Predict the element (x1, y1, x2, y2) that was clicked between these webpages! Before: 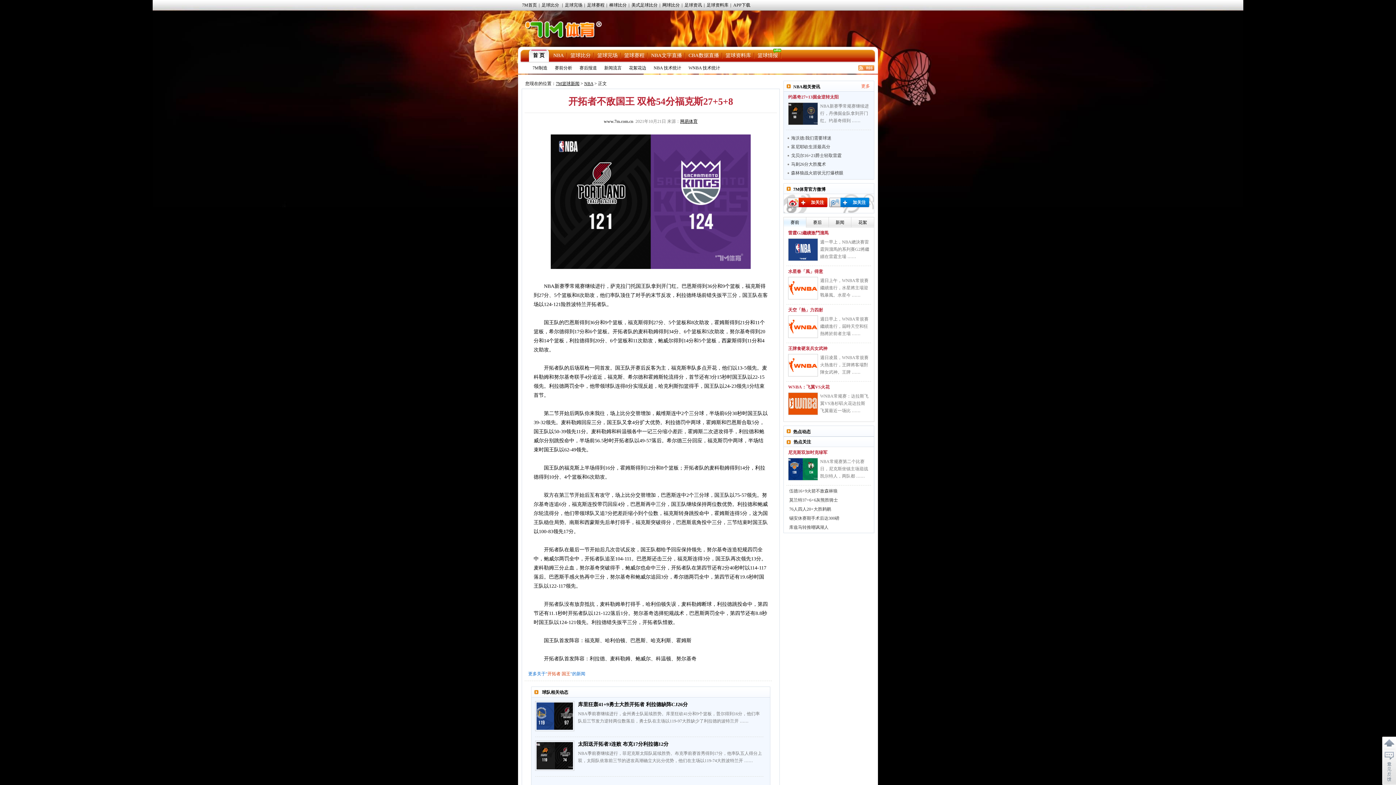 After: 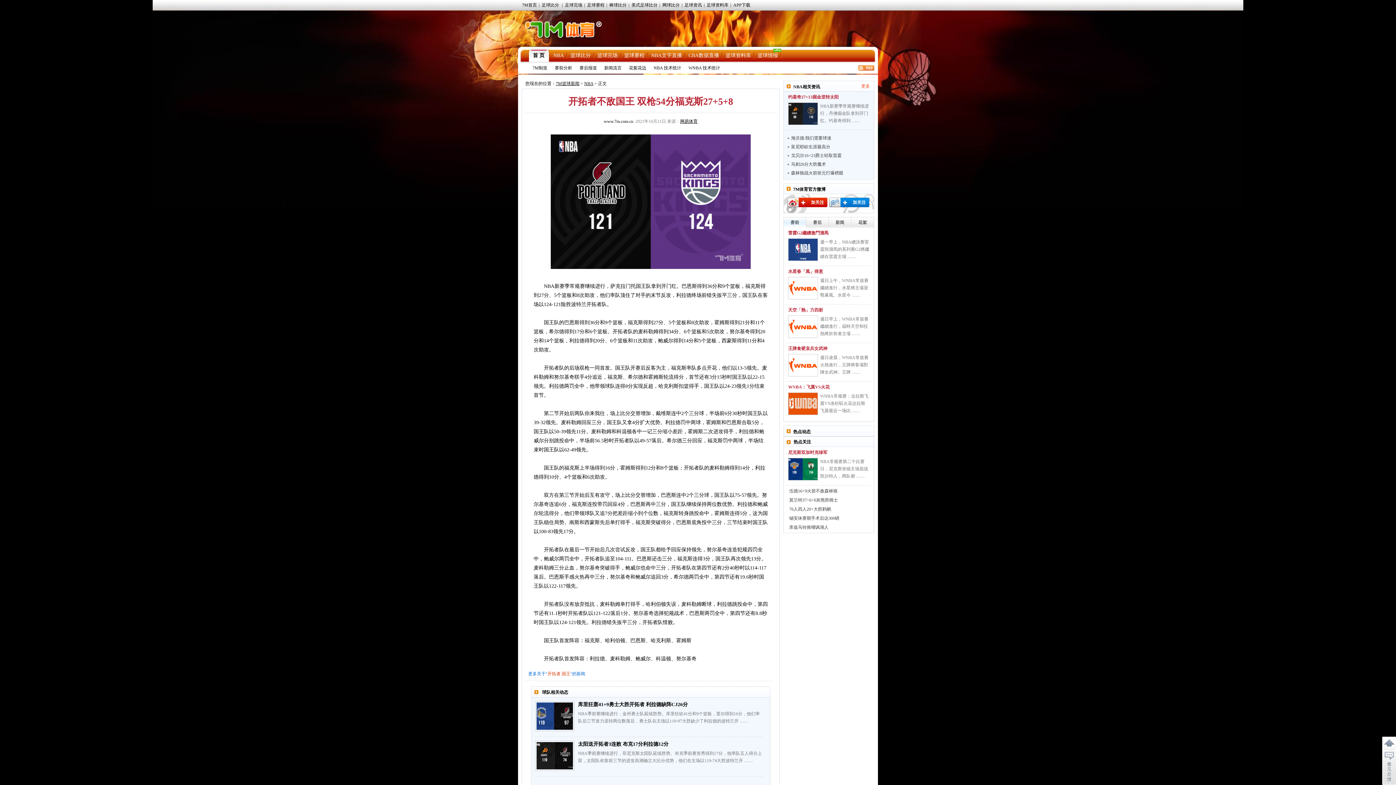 Action: bbox: (788, 277, 818, 299)